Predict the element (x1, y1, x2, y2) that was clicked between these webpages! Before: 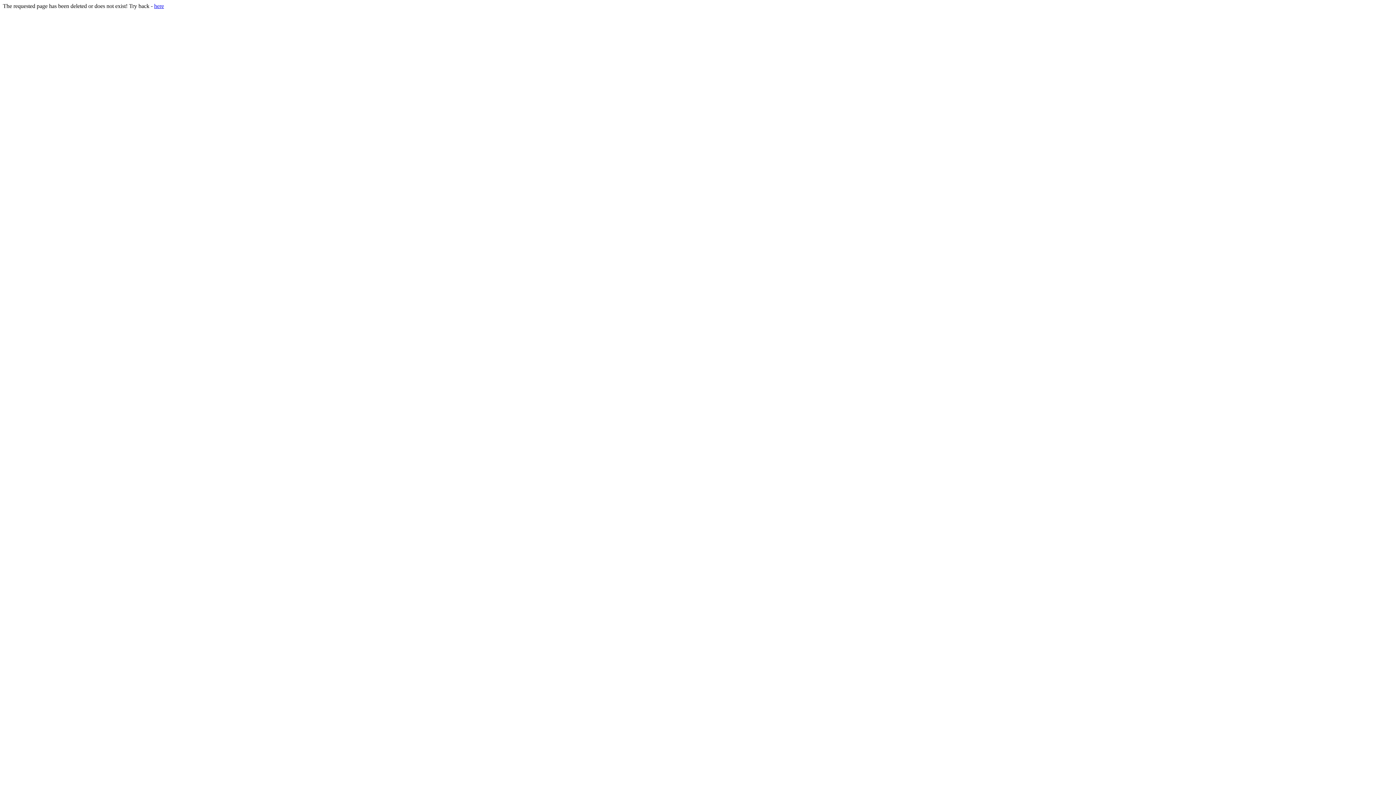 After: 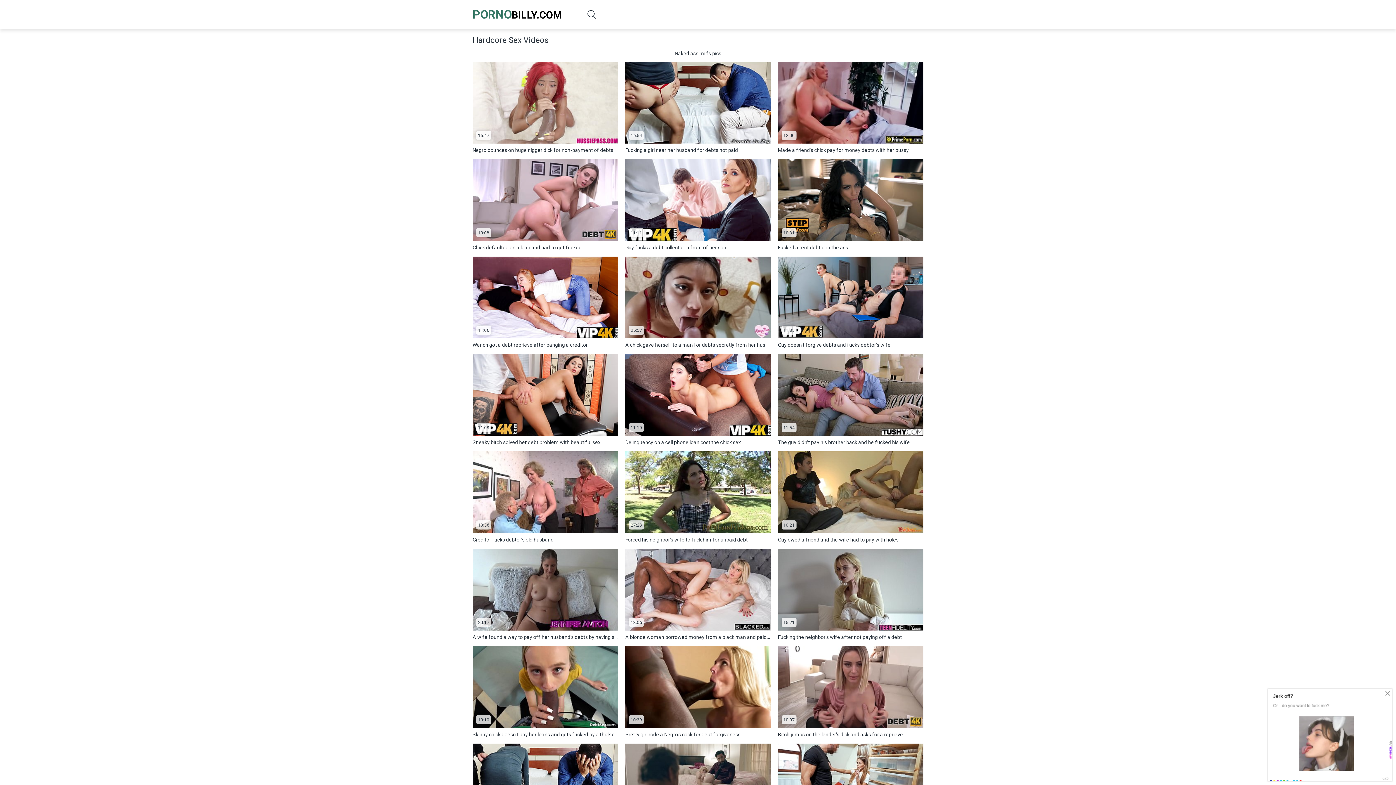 Action: bbox: (154, 2, 164, 9) label: here